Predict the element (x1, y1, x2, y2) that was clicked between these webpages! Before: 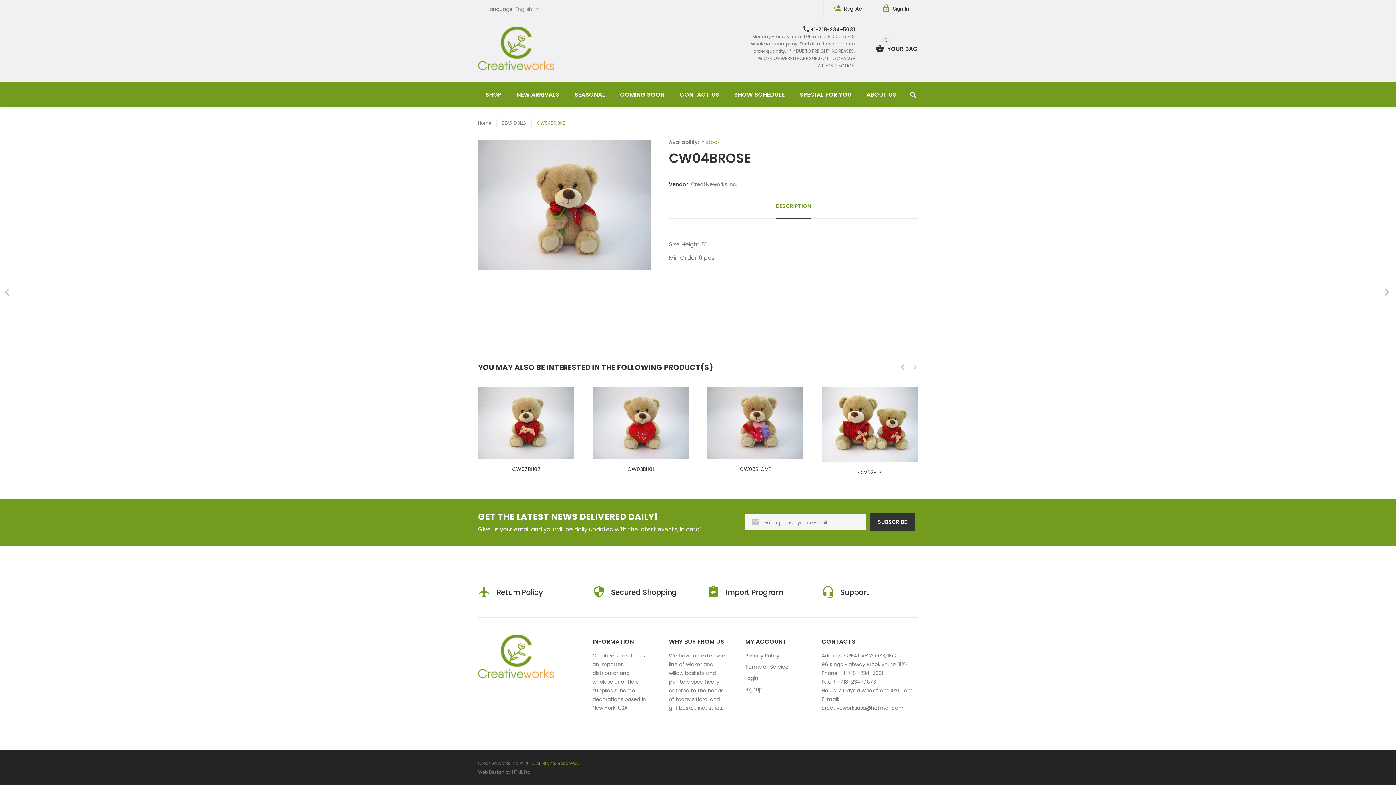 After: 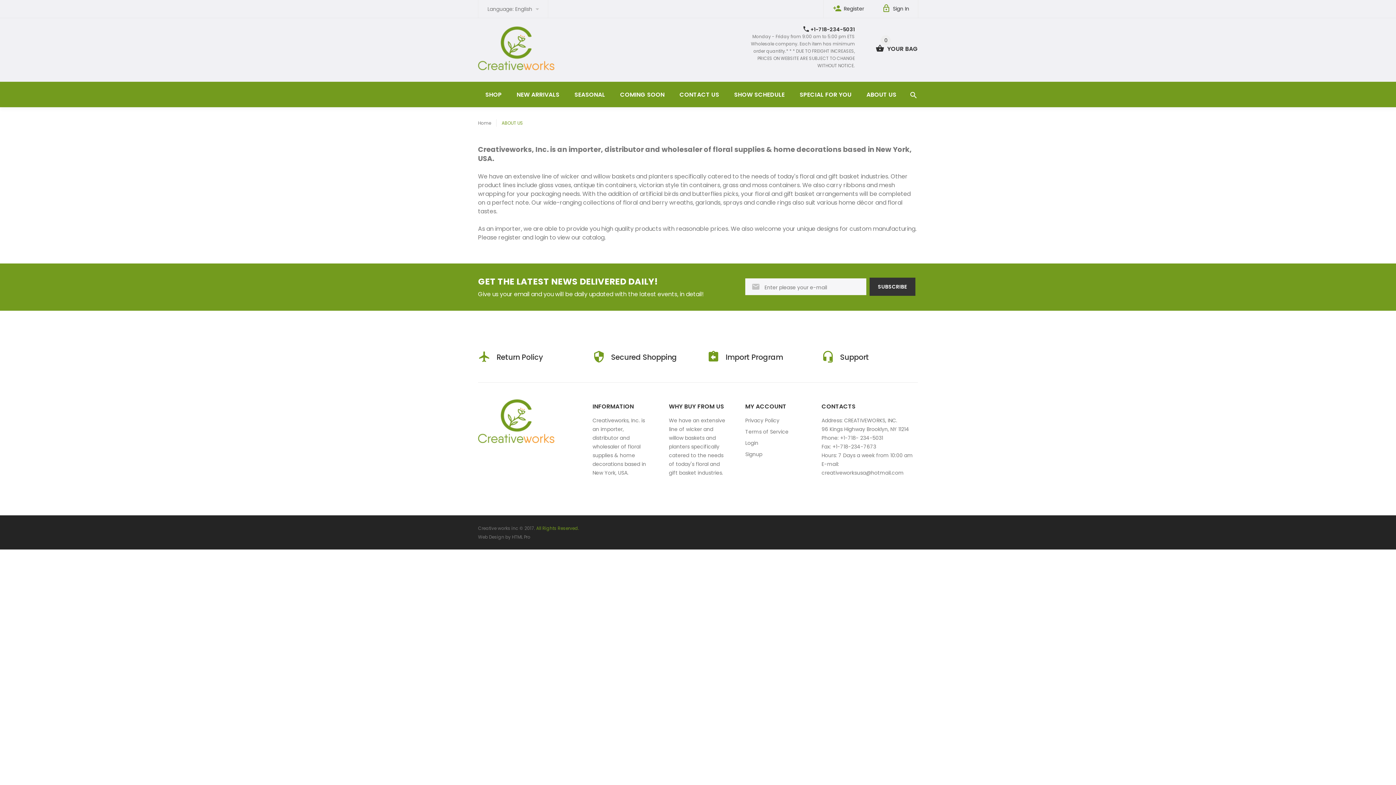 Action: label: ABOUT US bbox: (859, 81, 904, 107)